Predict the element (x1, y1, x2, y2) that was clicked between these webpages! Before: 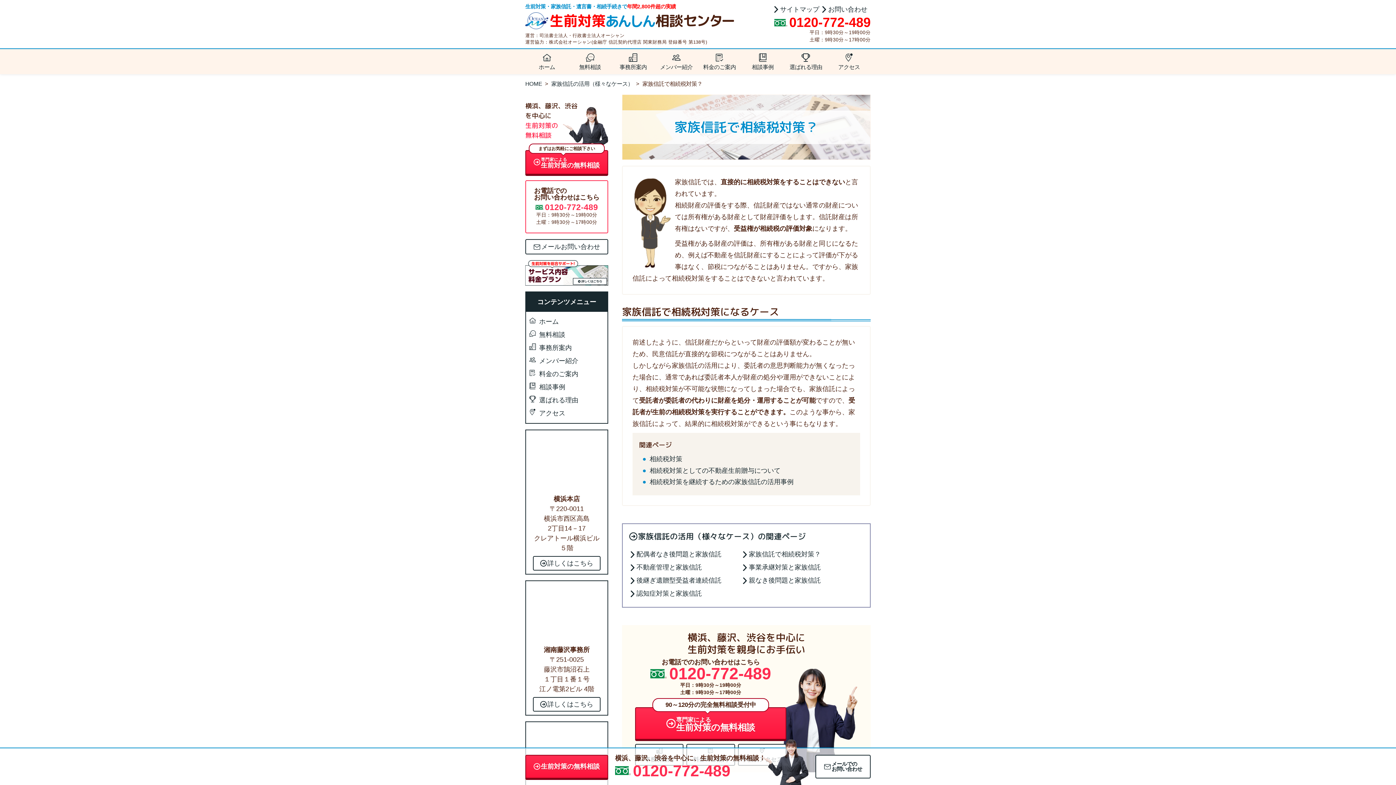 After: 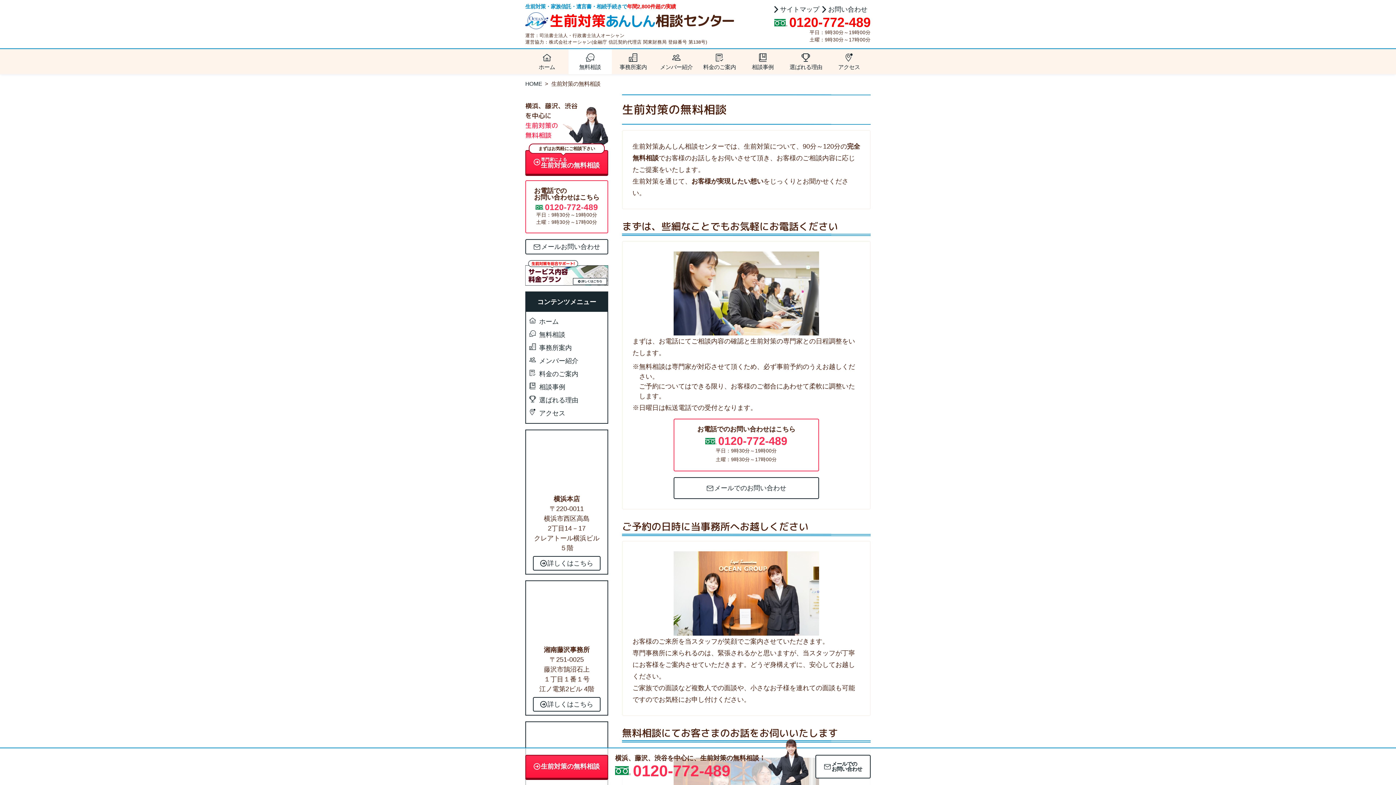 Action: bbox: (525, 755, 608, 778) label: 生前対策の無料相談